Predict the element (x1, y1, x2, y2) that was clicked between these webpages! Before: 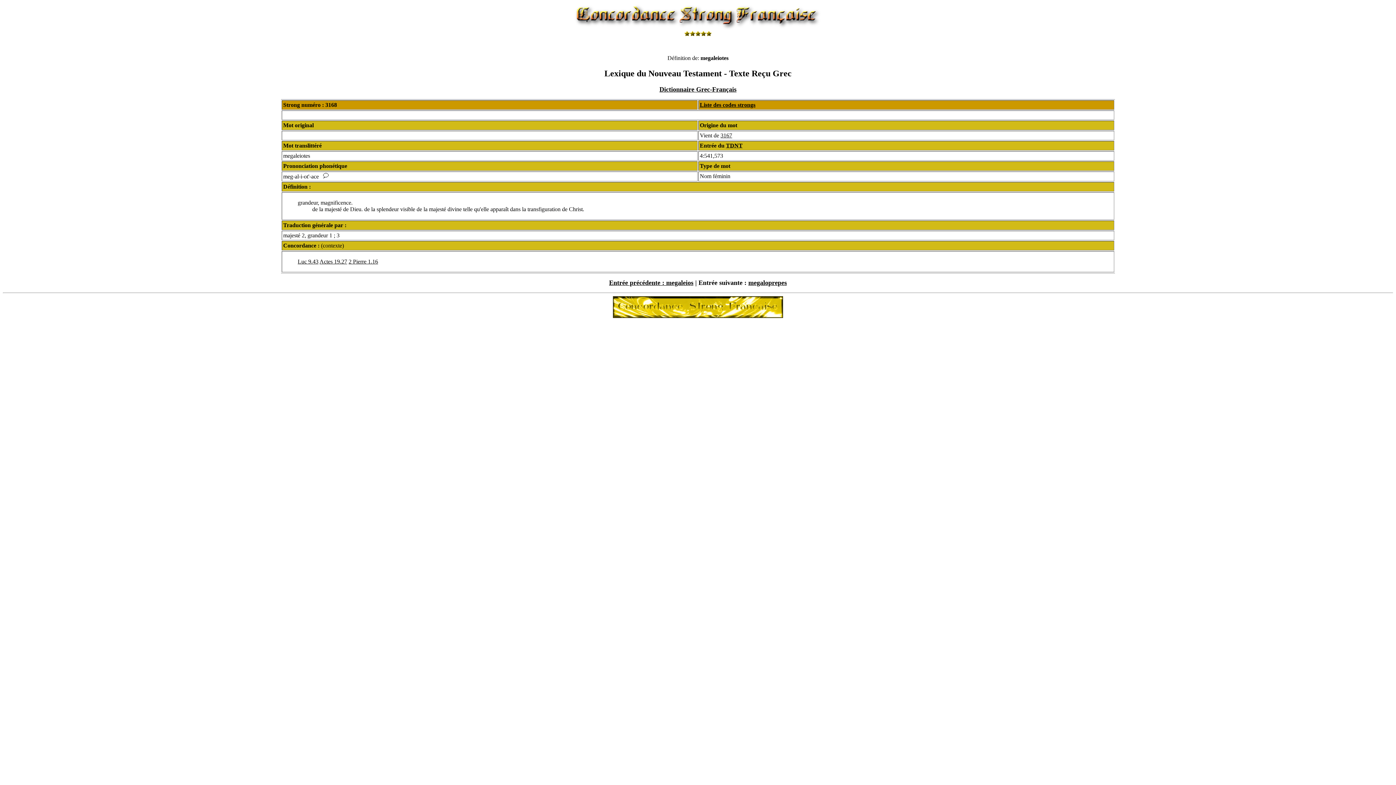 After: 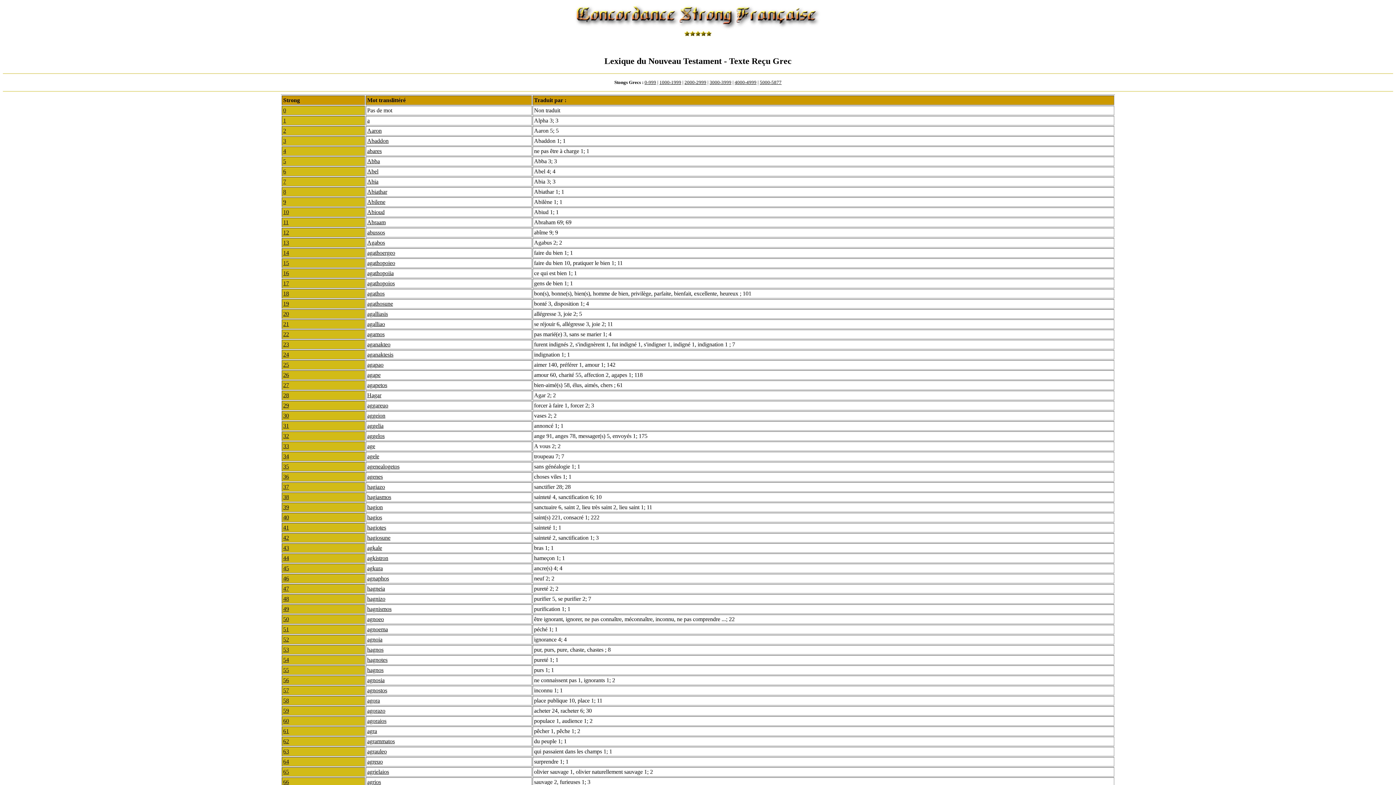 Action: bbox: (700, 101, 755, 107) label: Liste des codes strongs